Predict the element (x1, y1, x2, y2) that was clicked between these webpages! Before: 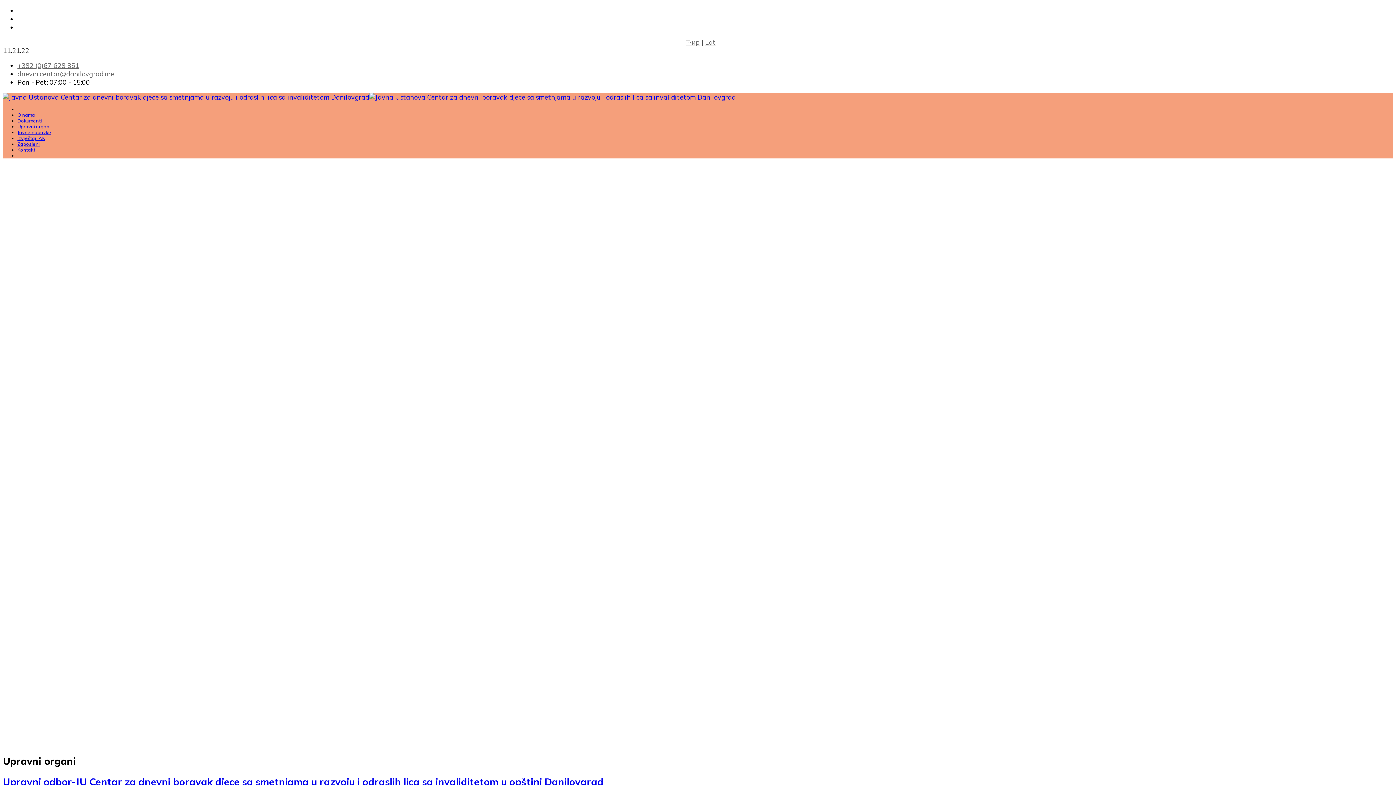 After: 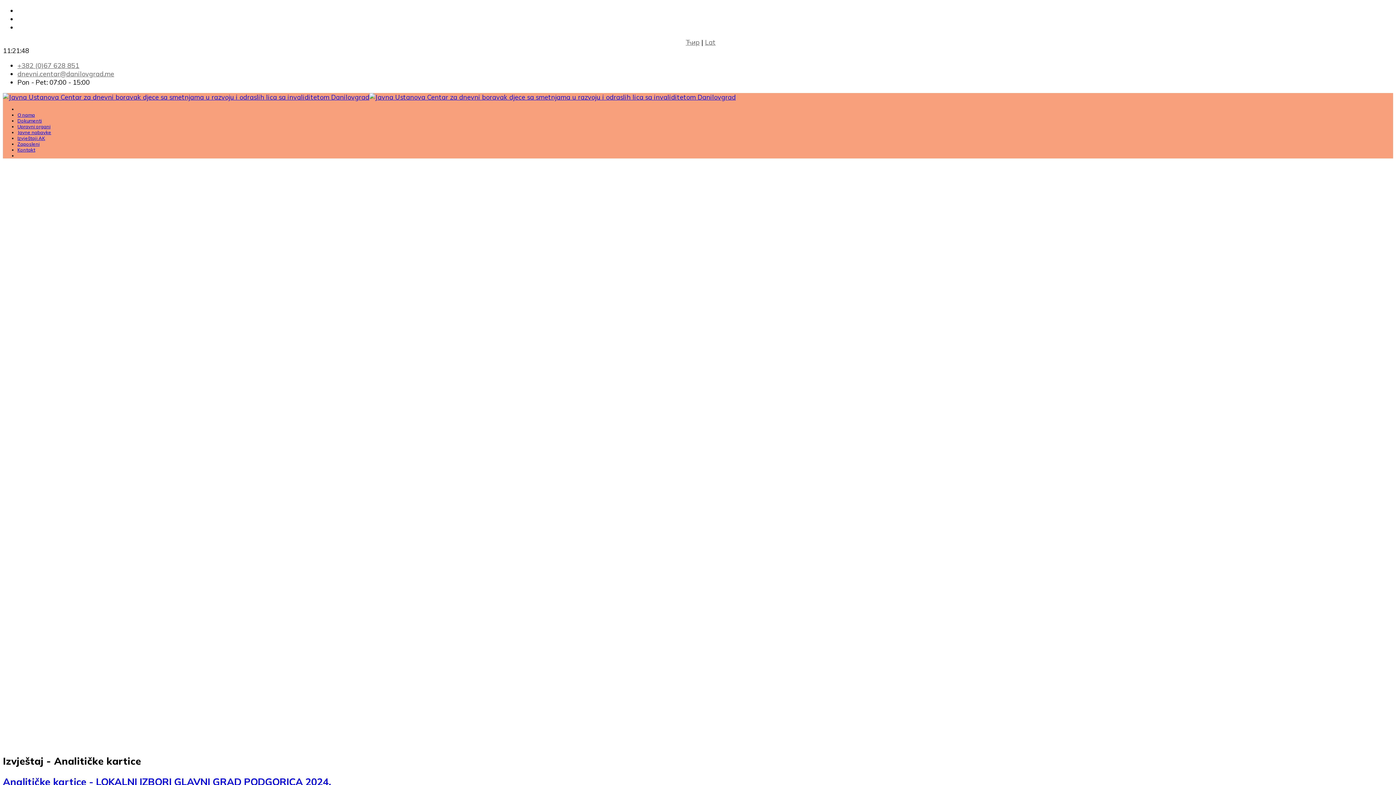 Action: label: Izvještaji AK bbox: (17, 135, 45, 141)